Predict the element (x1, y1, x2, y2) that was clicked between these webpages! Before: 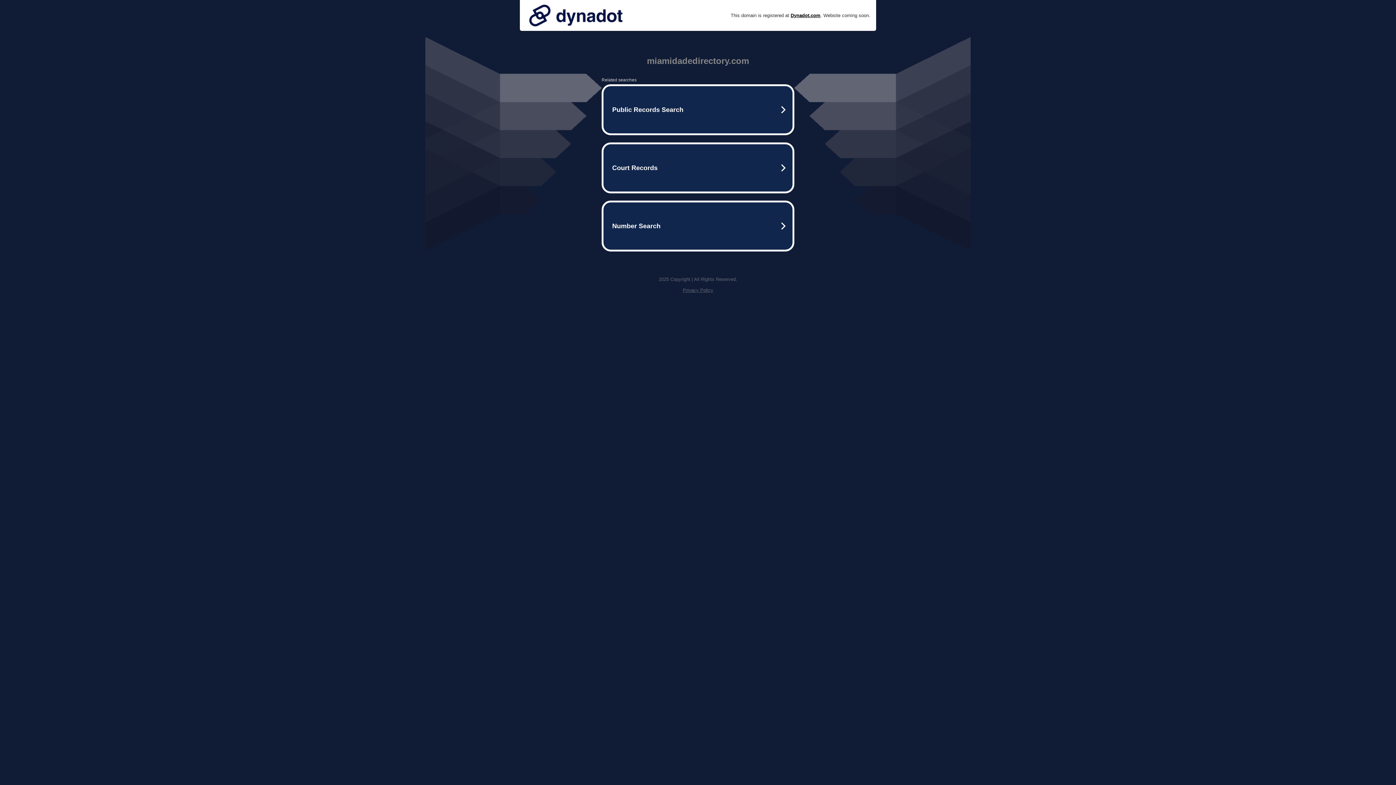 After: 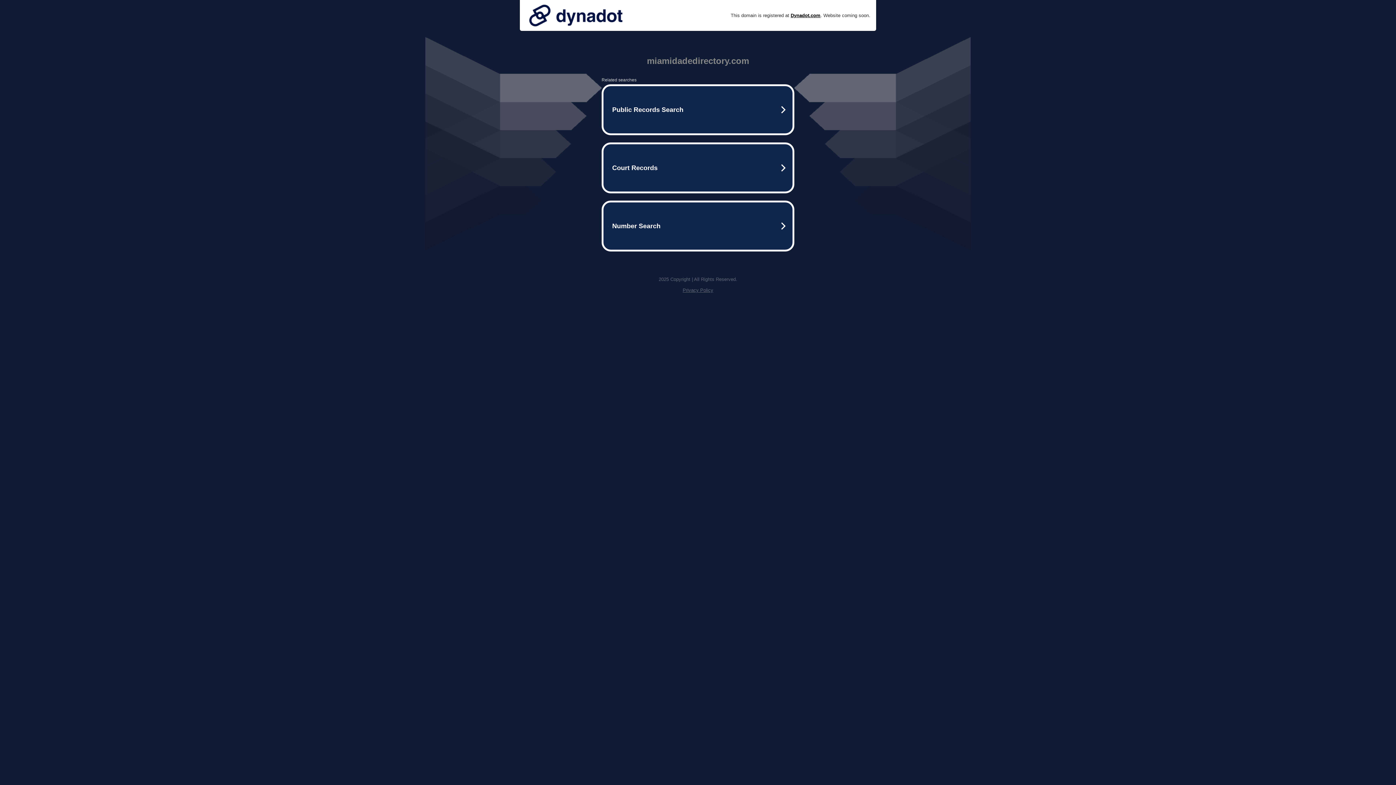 Action: bbox: (525, 0, 626, 30)